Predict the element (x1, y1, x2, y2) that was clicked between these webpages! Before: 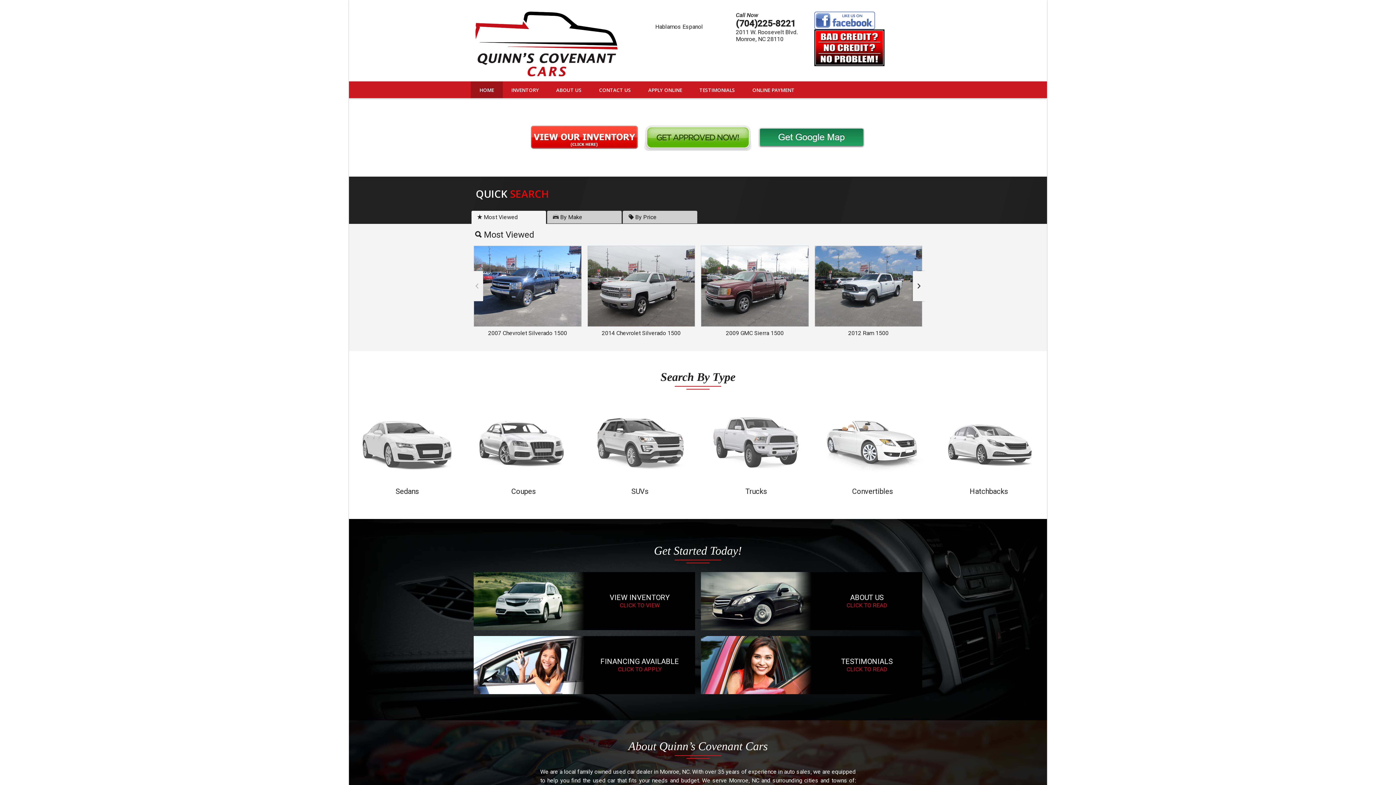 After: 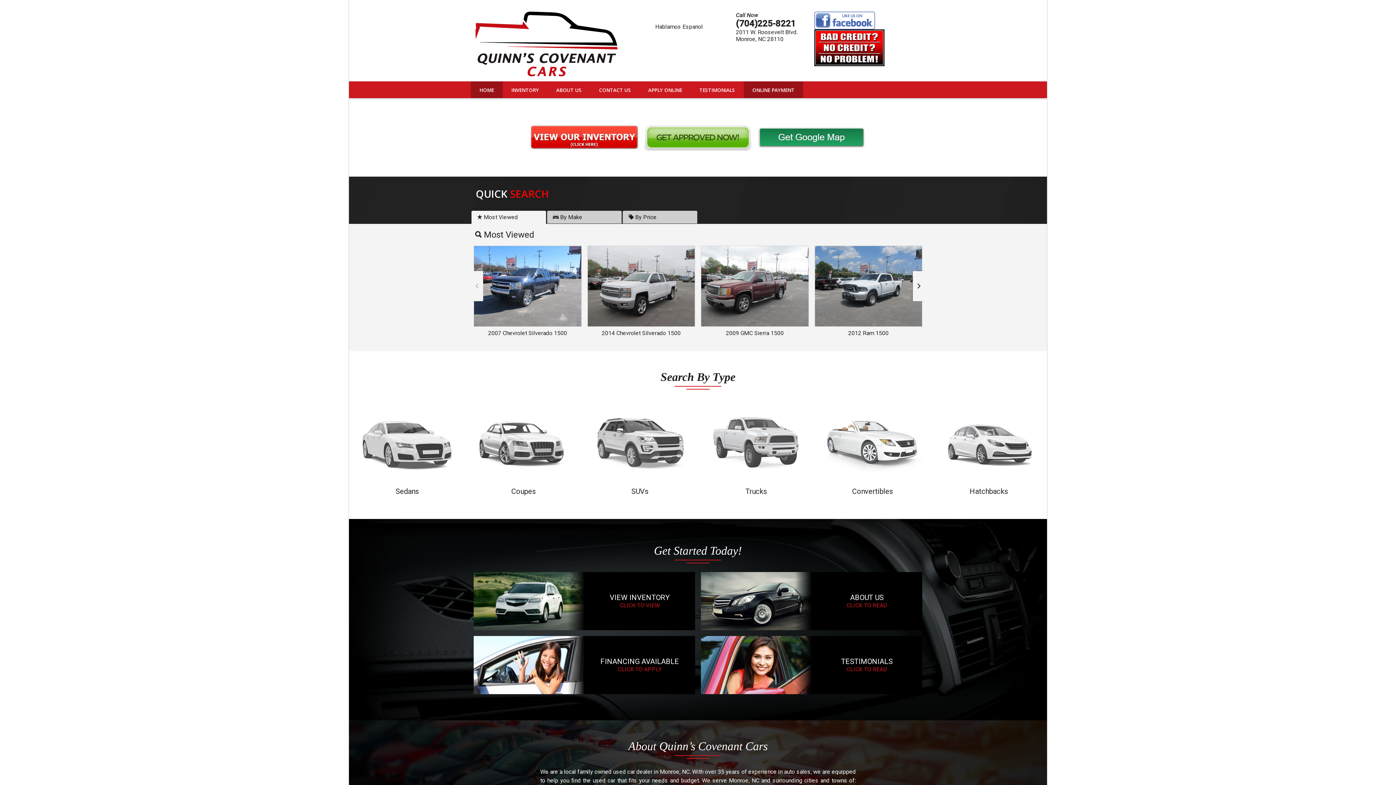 Action: bbox: (743, 86, 803, 93) label: ONLINE PAYMENT